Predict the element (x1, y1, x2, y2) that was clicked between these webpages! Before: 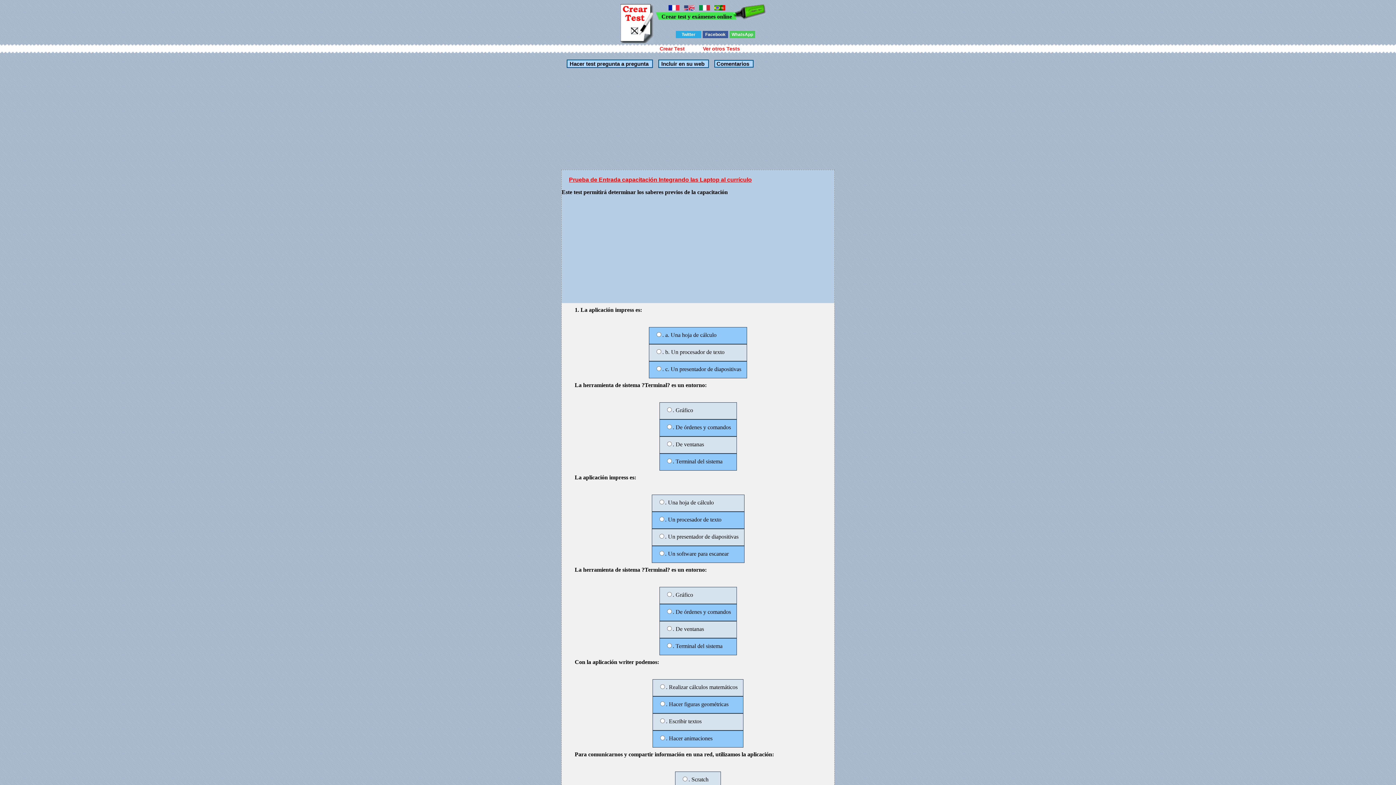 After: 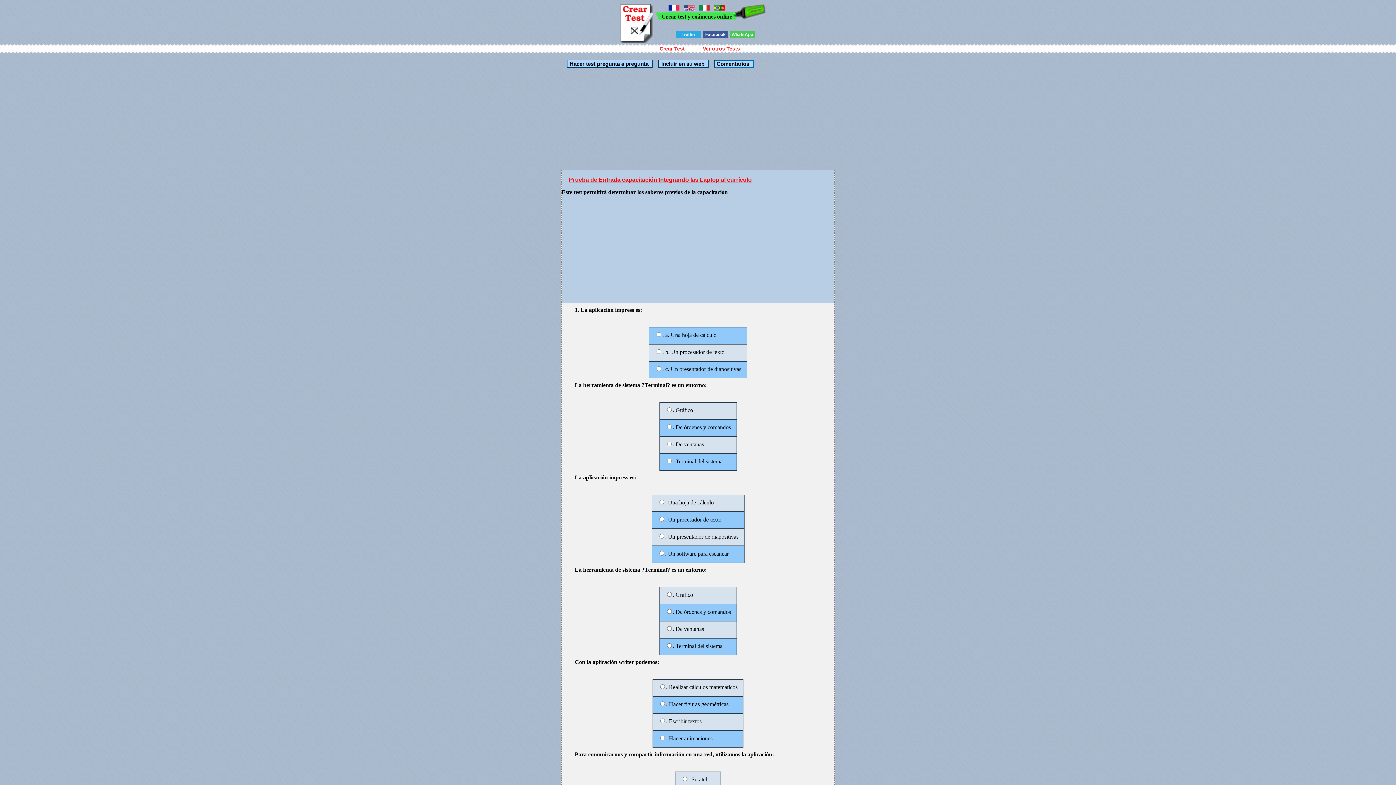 Action: label: Prueba de Entrada capacitación Integrando las Laptop al currículo bbox: (569, 176, 752, 182)